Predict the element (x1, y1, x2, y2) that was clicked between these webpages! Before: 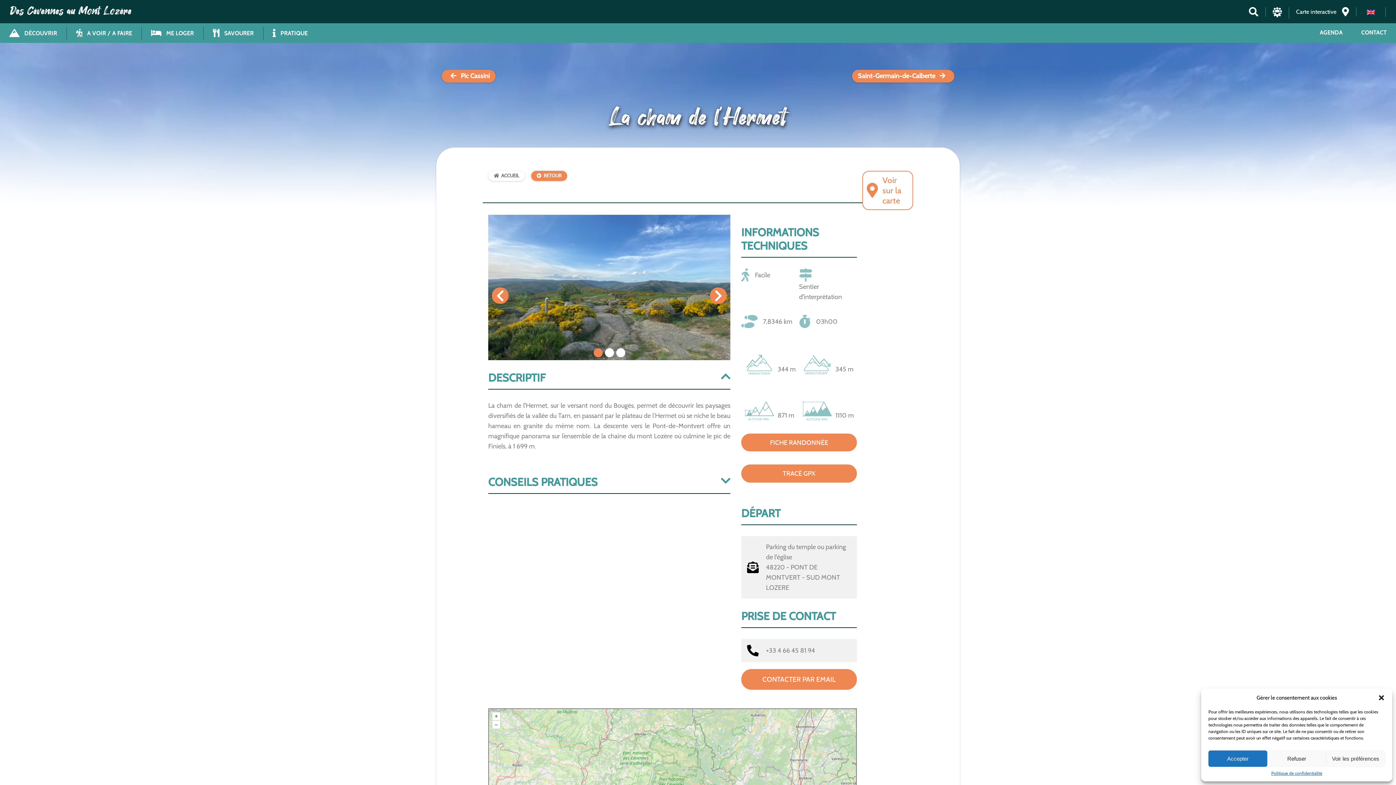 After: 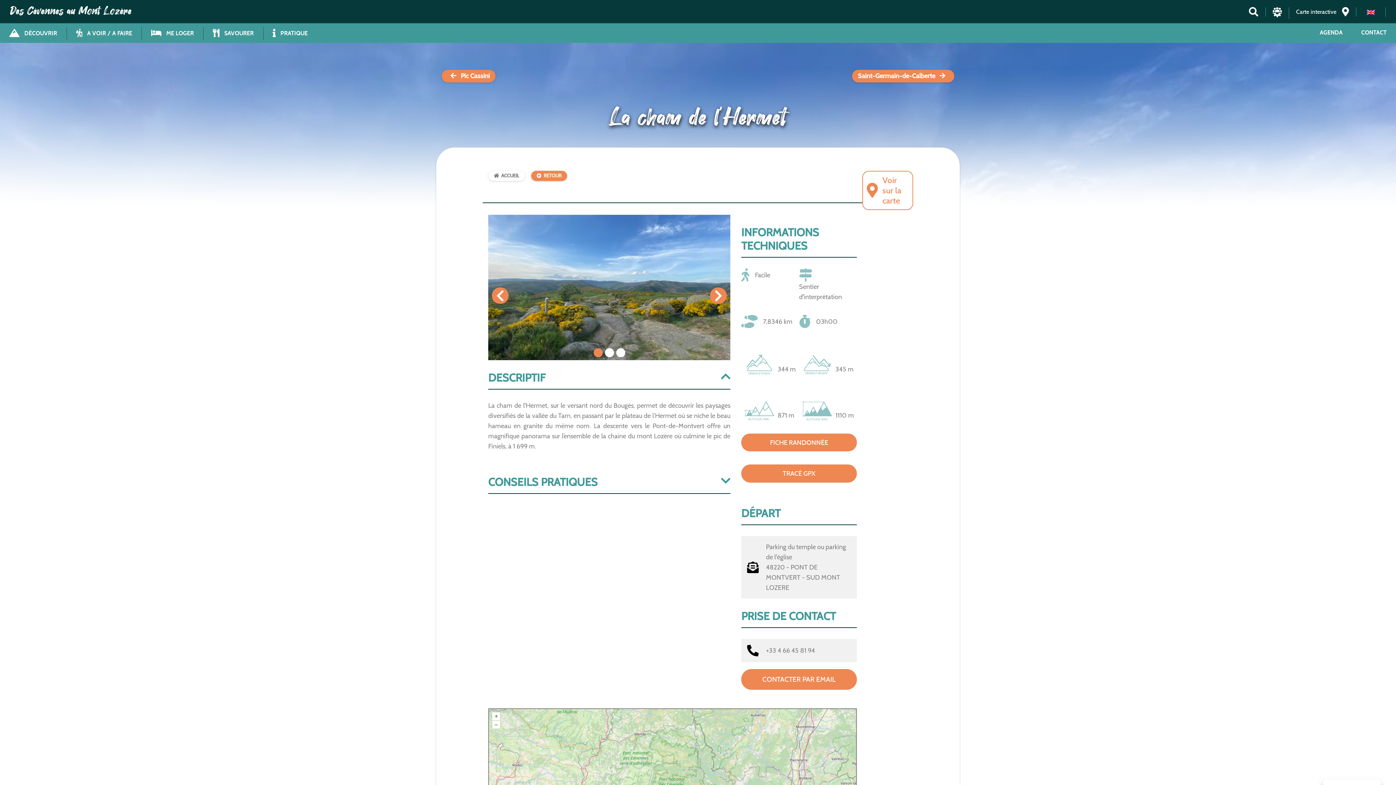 Action: label: Accepter bbox: (1208, 750, 1267, 767)